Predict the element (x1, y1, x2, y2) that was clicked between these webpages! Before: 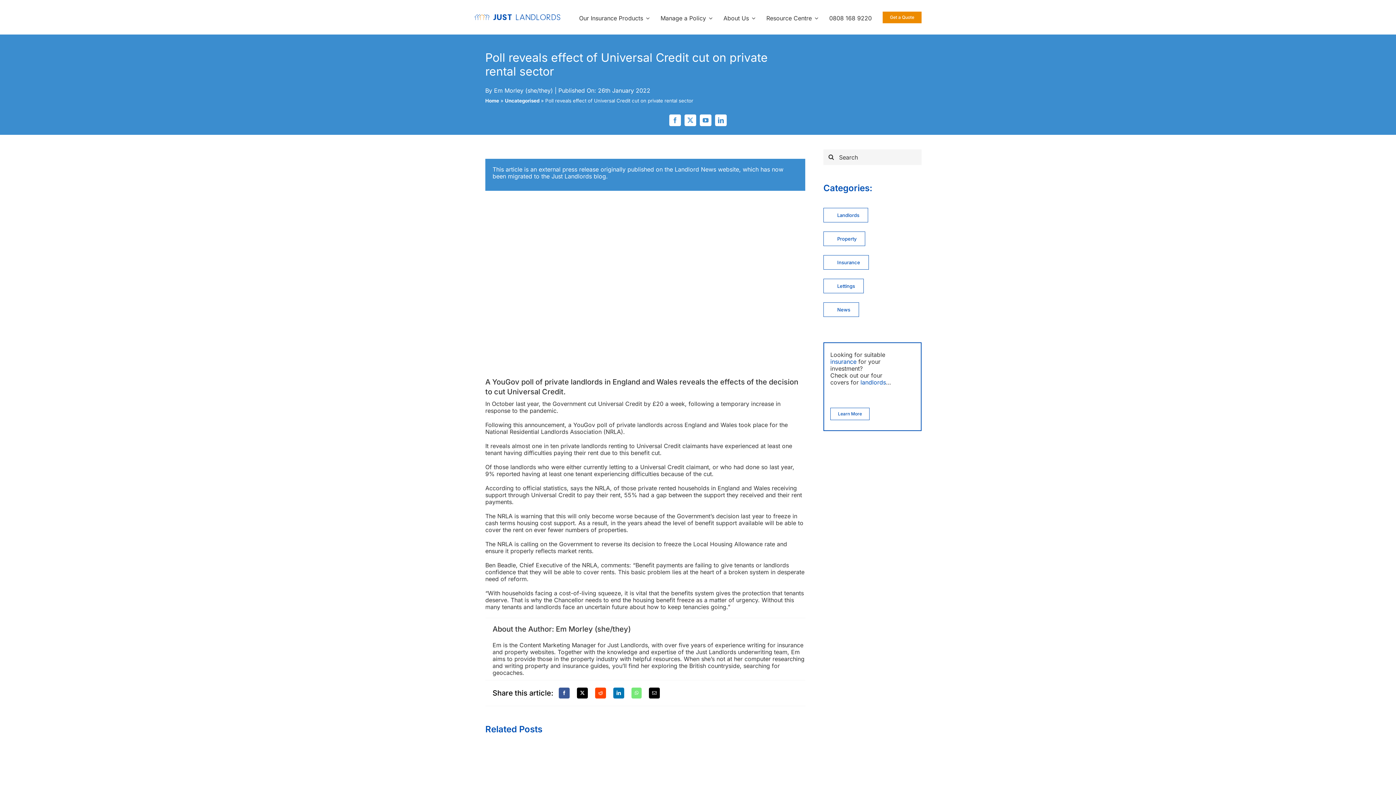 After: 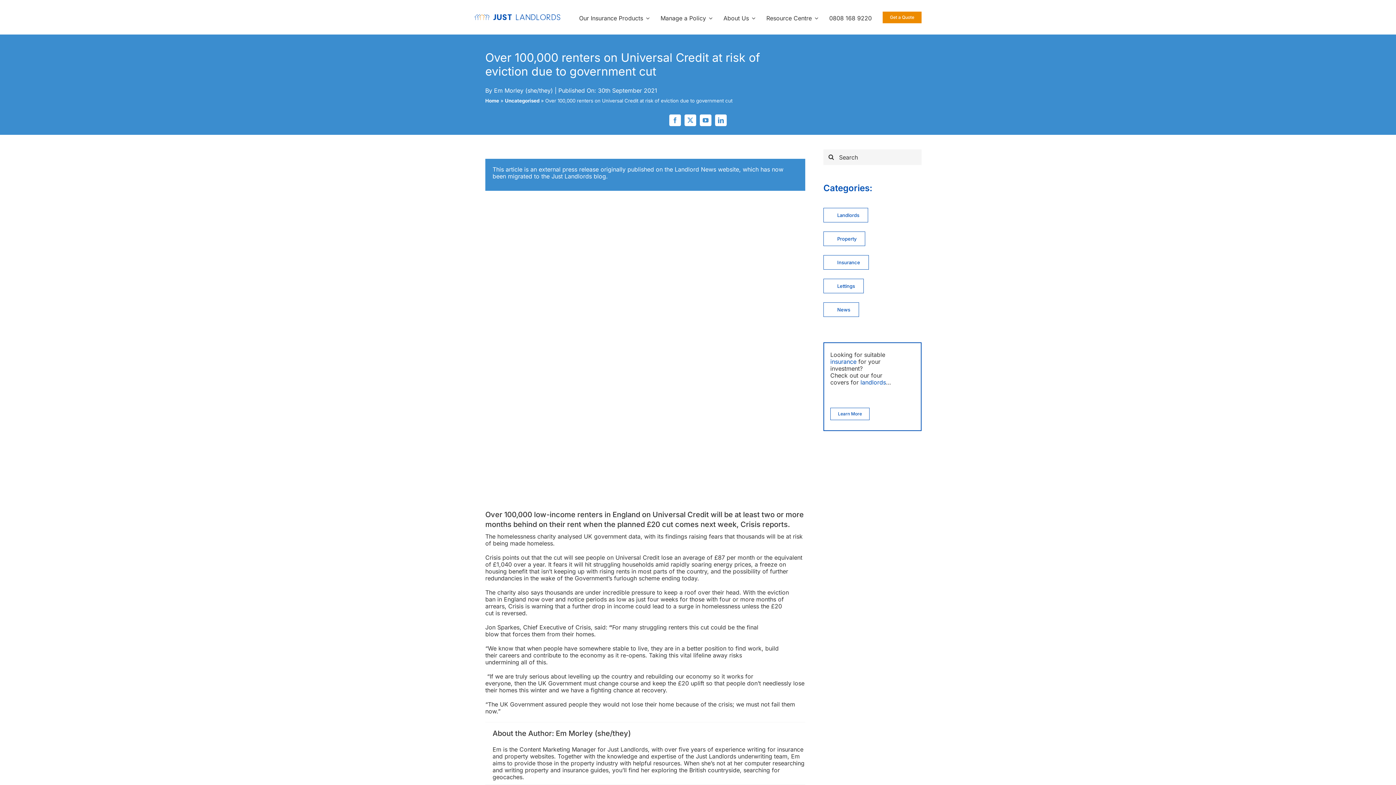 Action: bbox: (588, 400, 685, 407) label: cut Universal Credit by £20 a week